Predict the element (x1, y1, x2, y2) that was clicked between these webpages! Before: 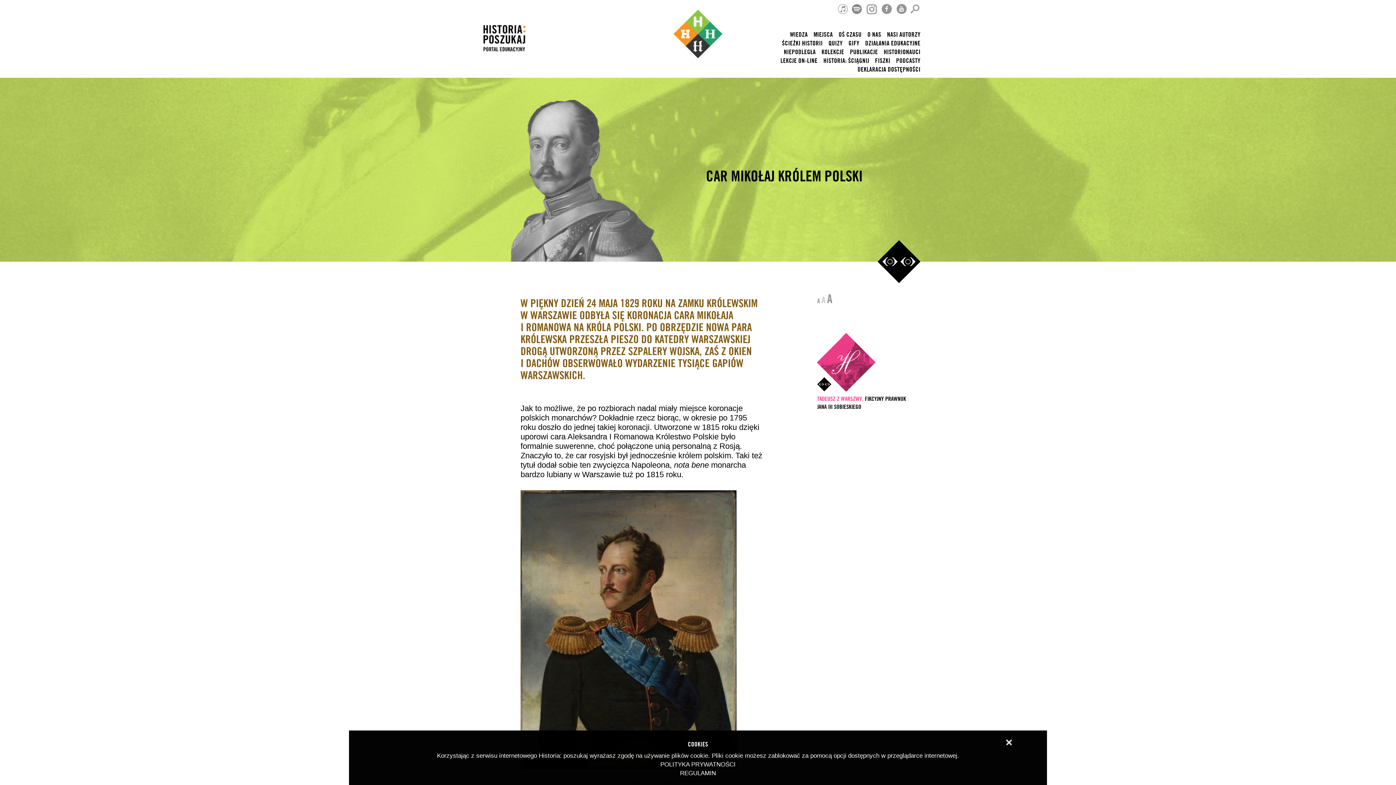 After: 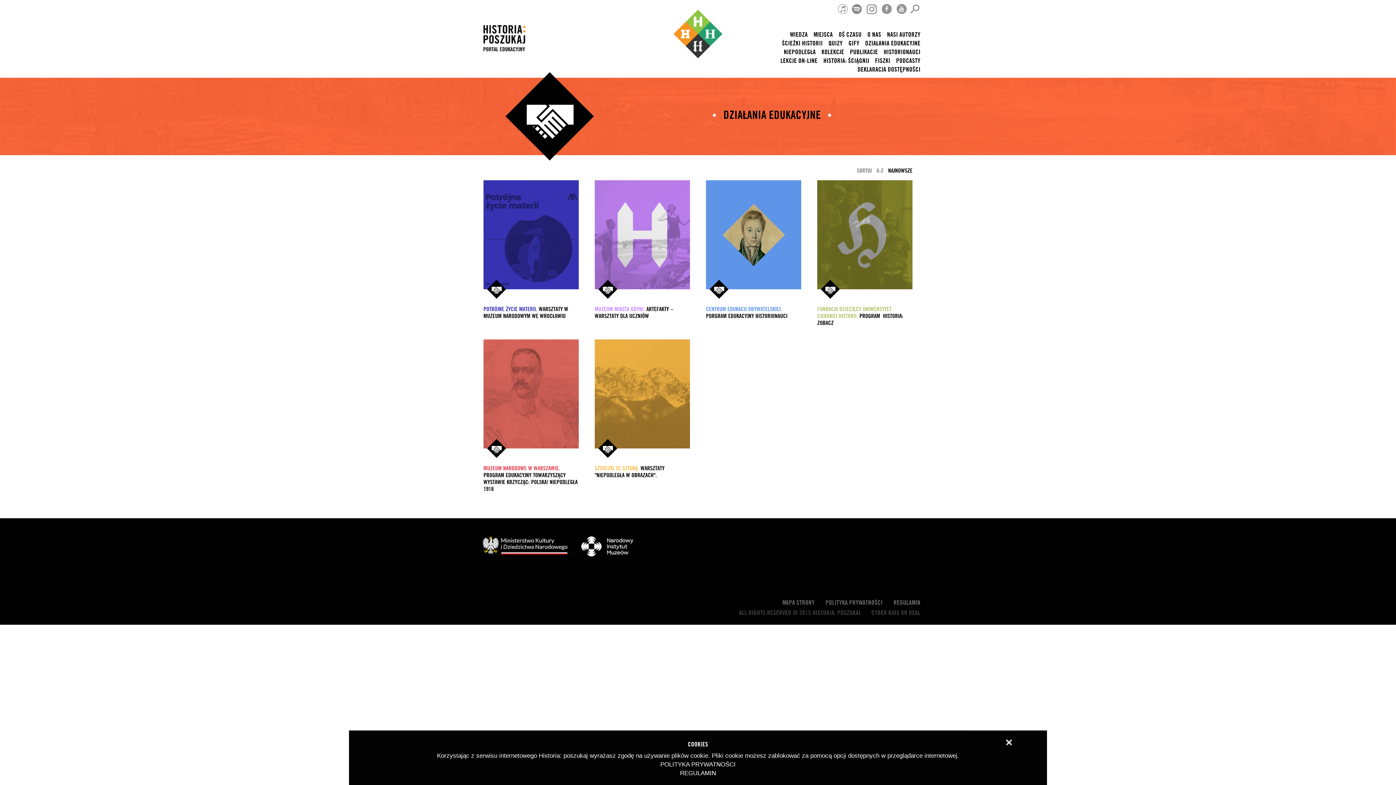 Action: bbox: (865, 40, 920, 46) label: DZIAŁANIA EDUKACYJNE